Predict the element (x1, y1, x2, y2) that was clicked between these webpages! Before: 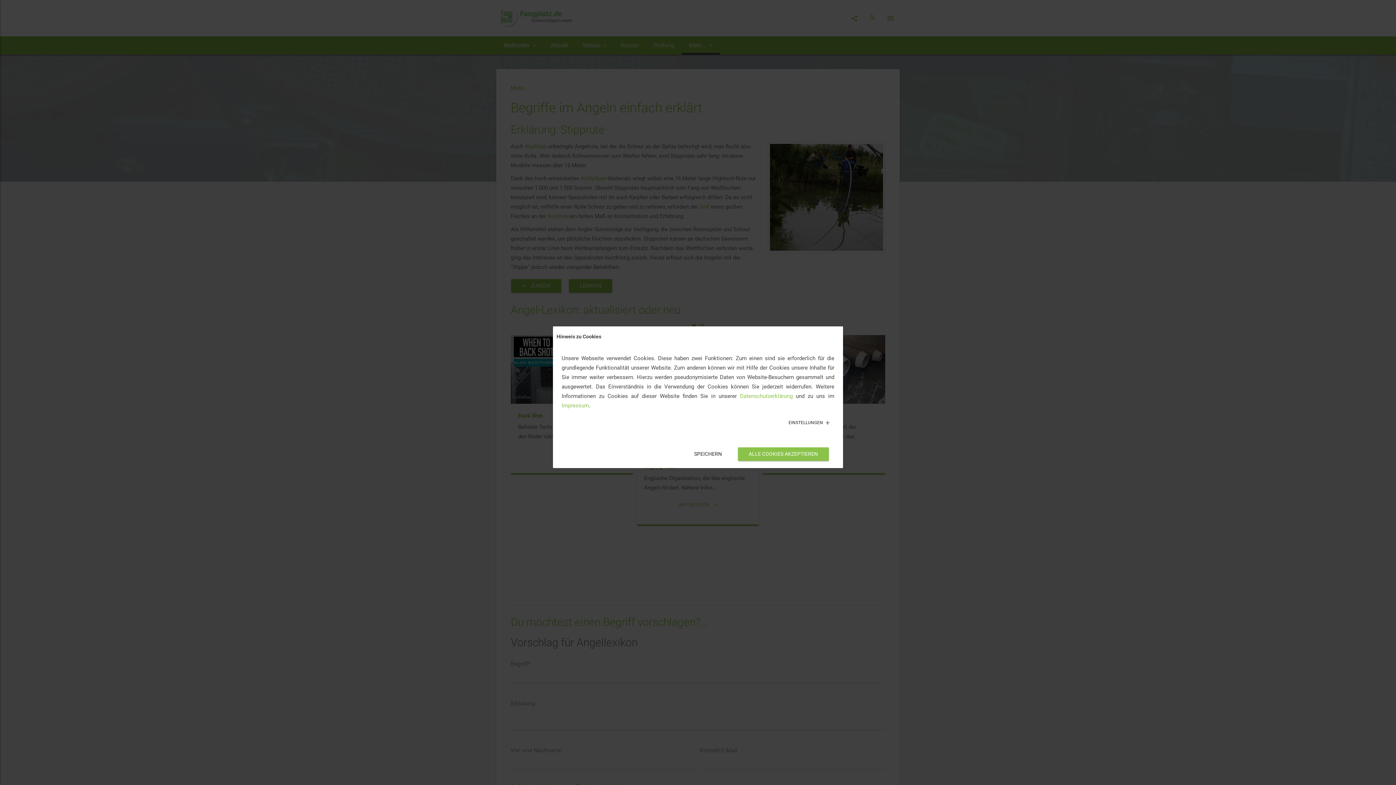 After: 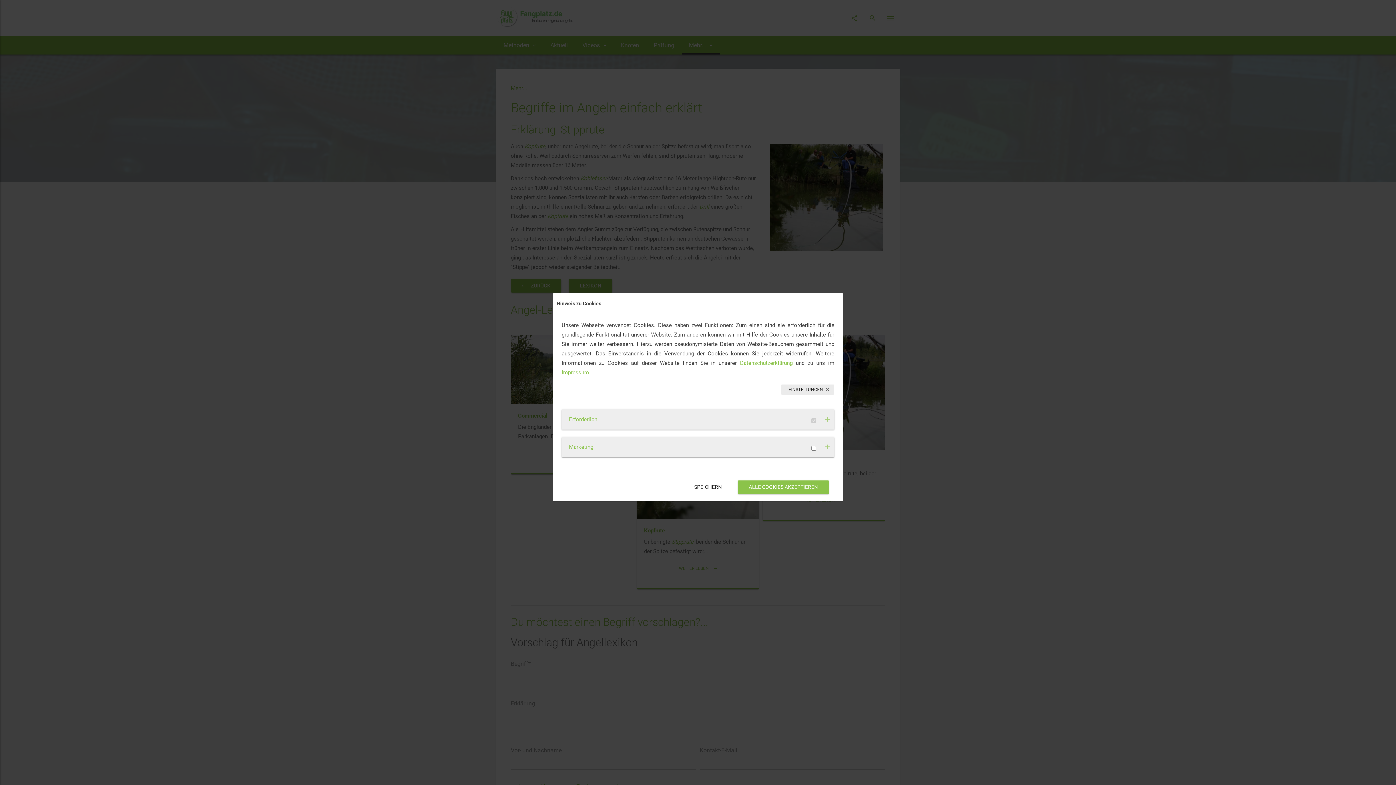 Action: bbox: (781, 417, 834, 427) label: EINSTELLUNGEN